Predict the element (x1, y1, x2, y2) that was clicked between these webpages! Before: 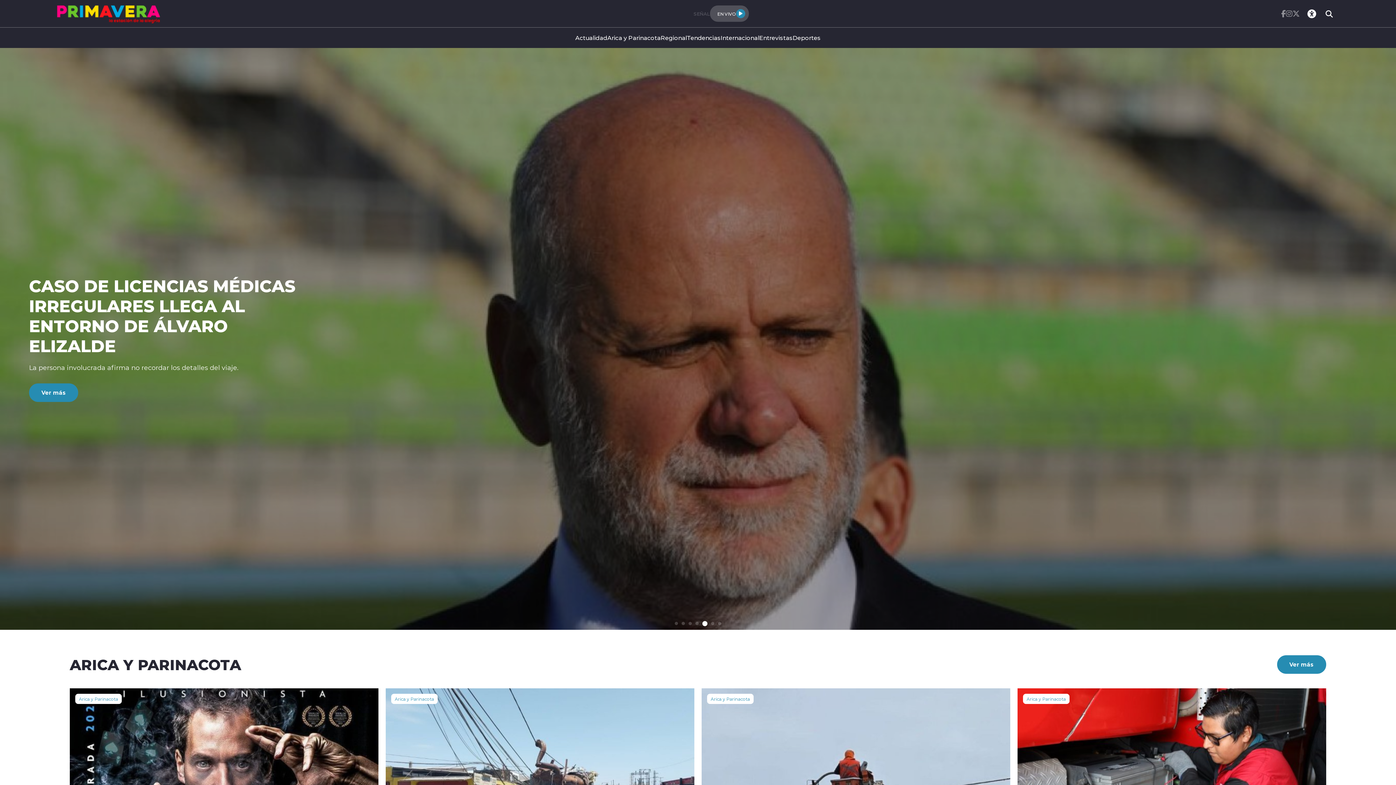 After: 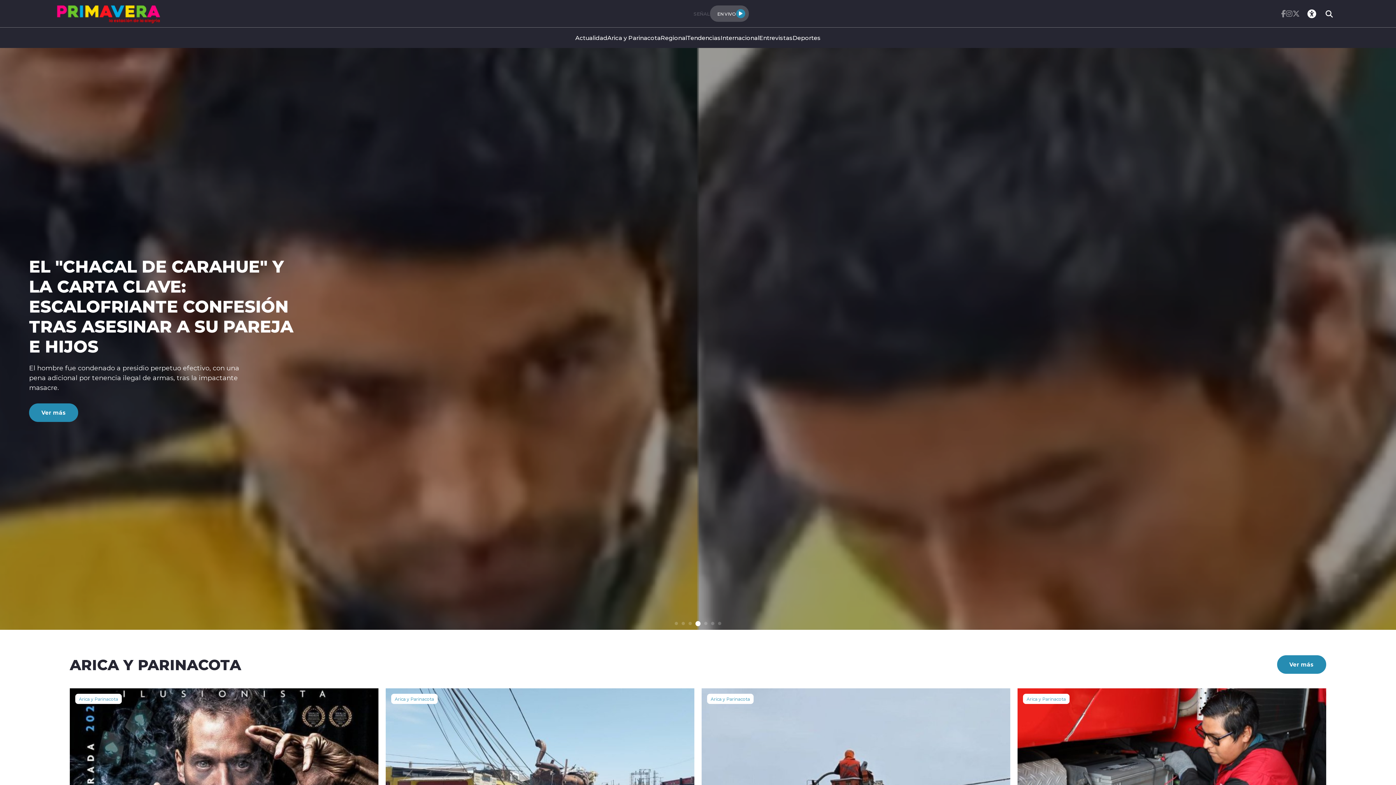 Action: bbox: (1292, 10, 1300, 17)